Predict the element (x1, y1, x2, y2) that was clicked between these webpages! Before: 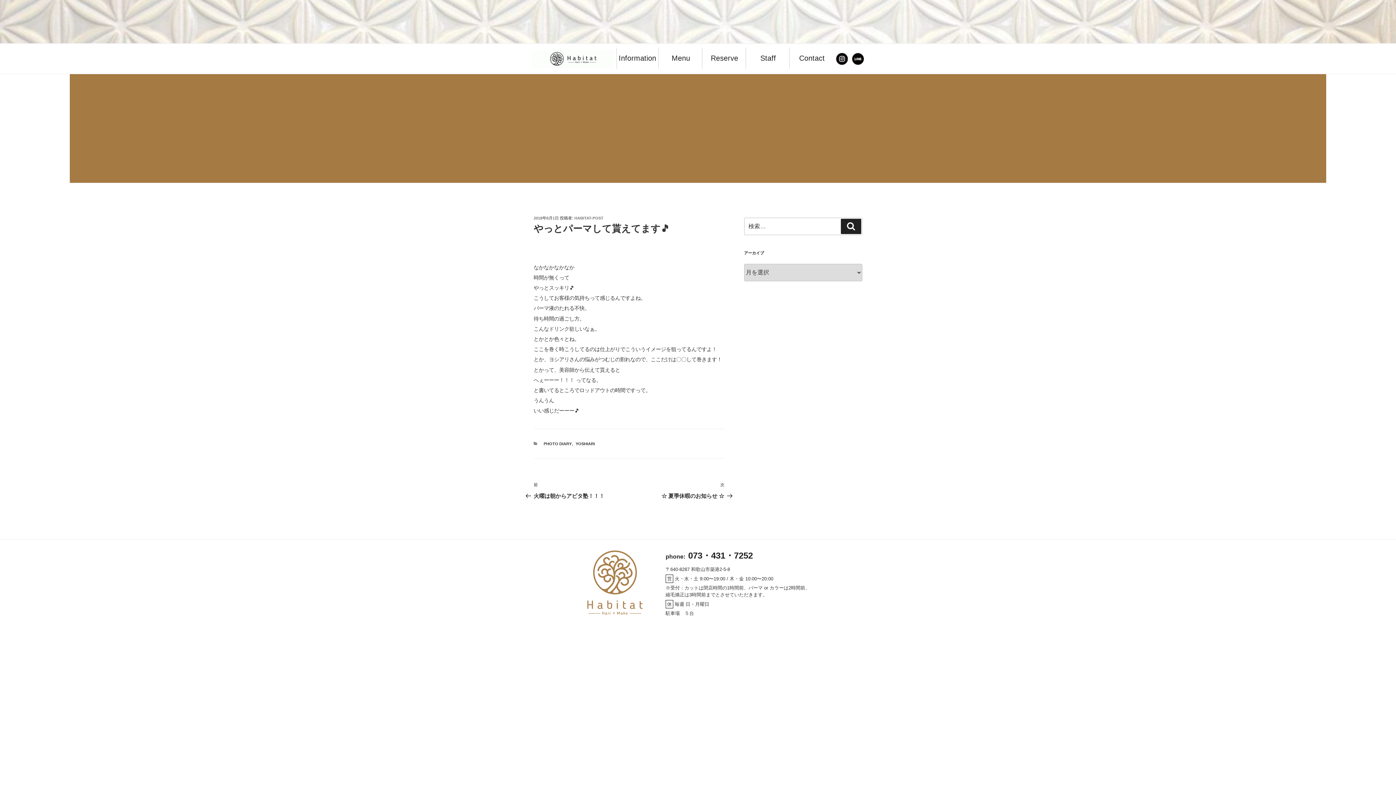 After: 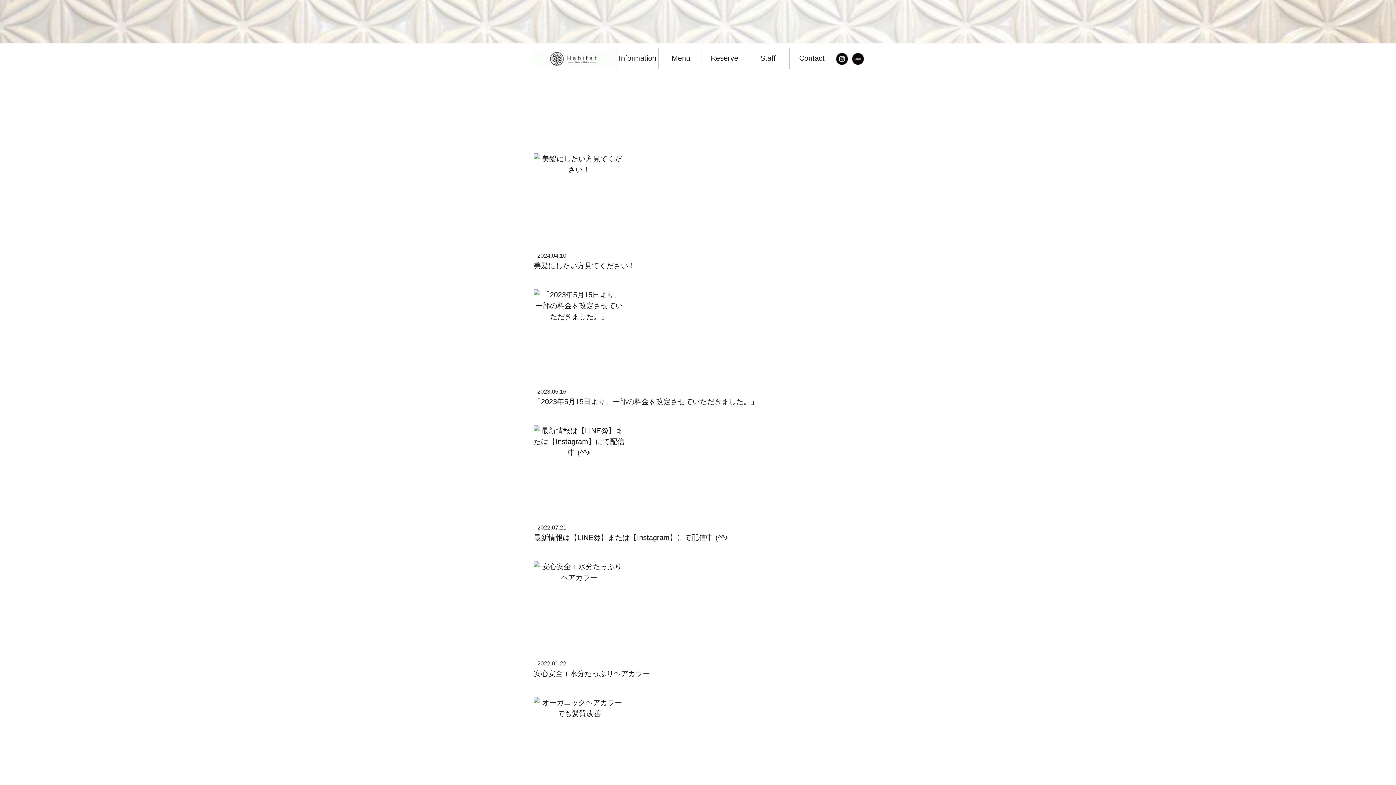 Action: bbox: (574, 216, 603, 220) label: HABITAT-POST